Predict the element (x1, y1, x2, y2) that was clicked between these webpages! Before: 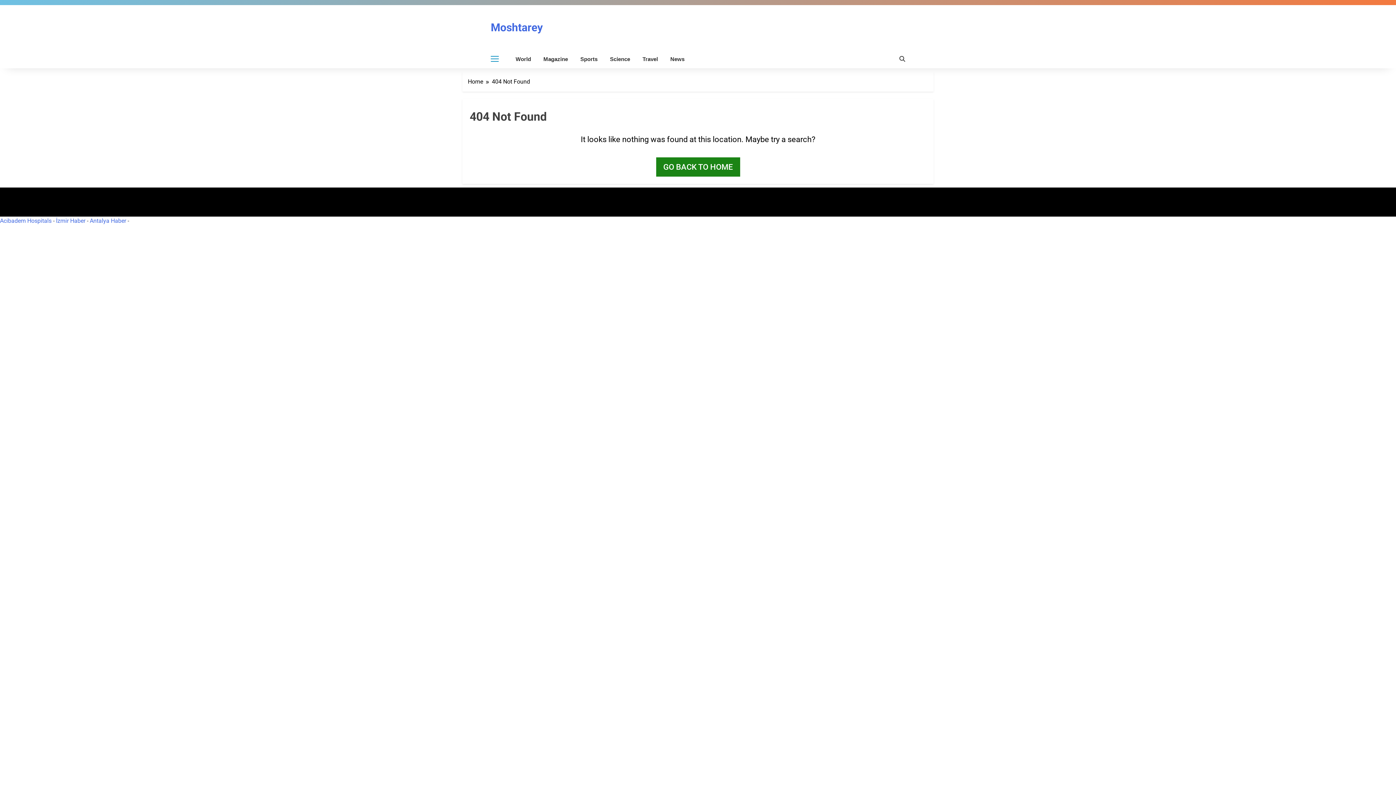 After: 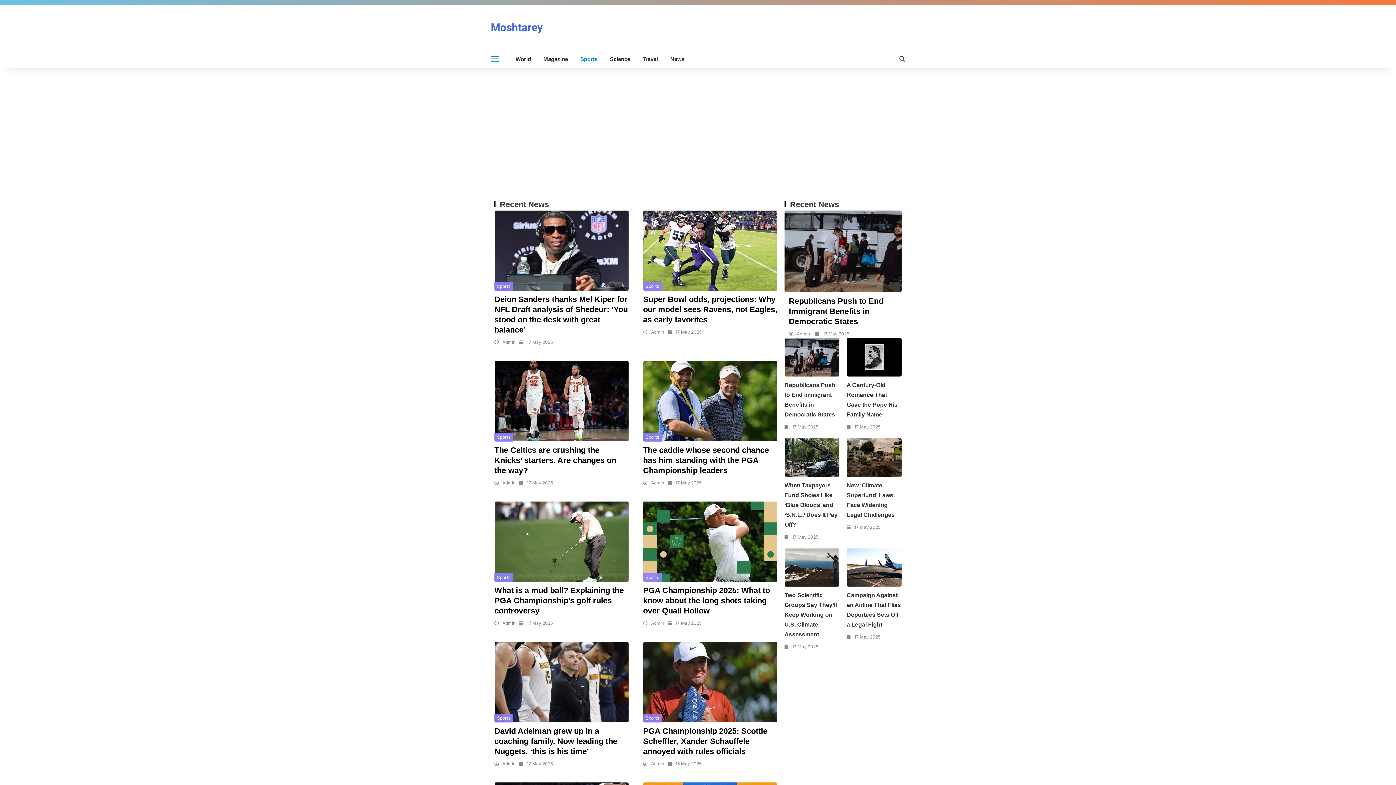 Action: label: Sports bbox: (580, 50, 597, 68)